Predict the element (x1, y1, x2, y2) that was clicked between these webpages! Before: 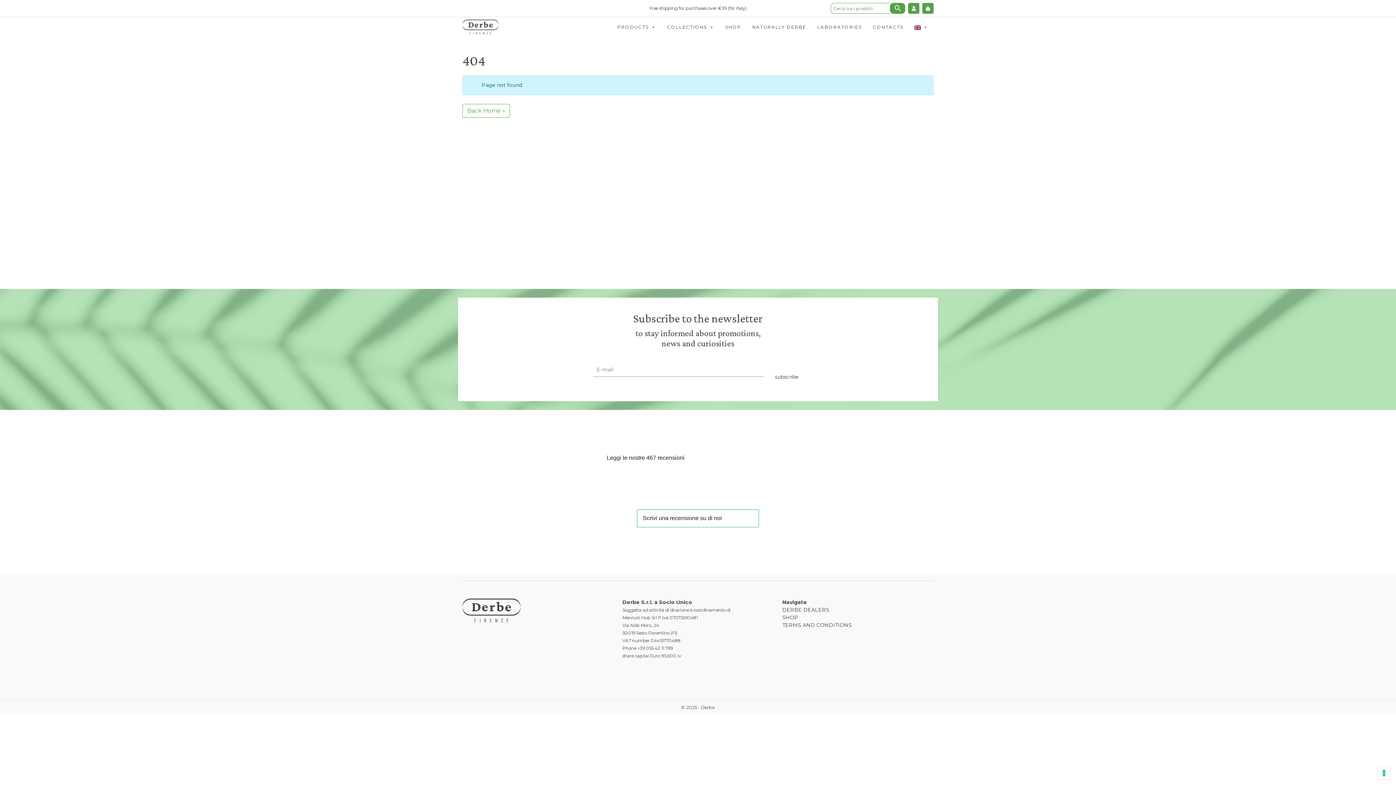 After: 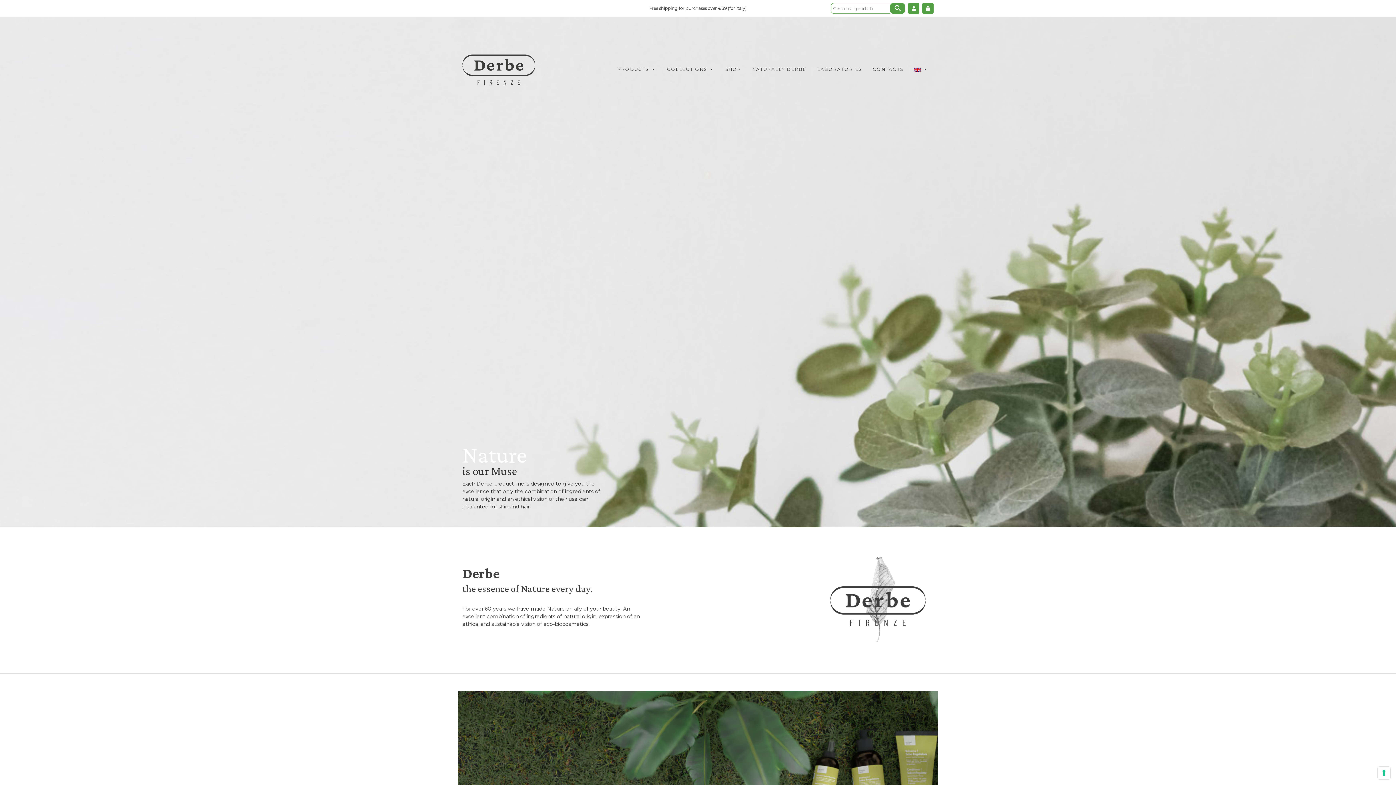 Action: label: Back Home » bbox: (462, 104, 510, 117)